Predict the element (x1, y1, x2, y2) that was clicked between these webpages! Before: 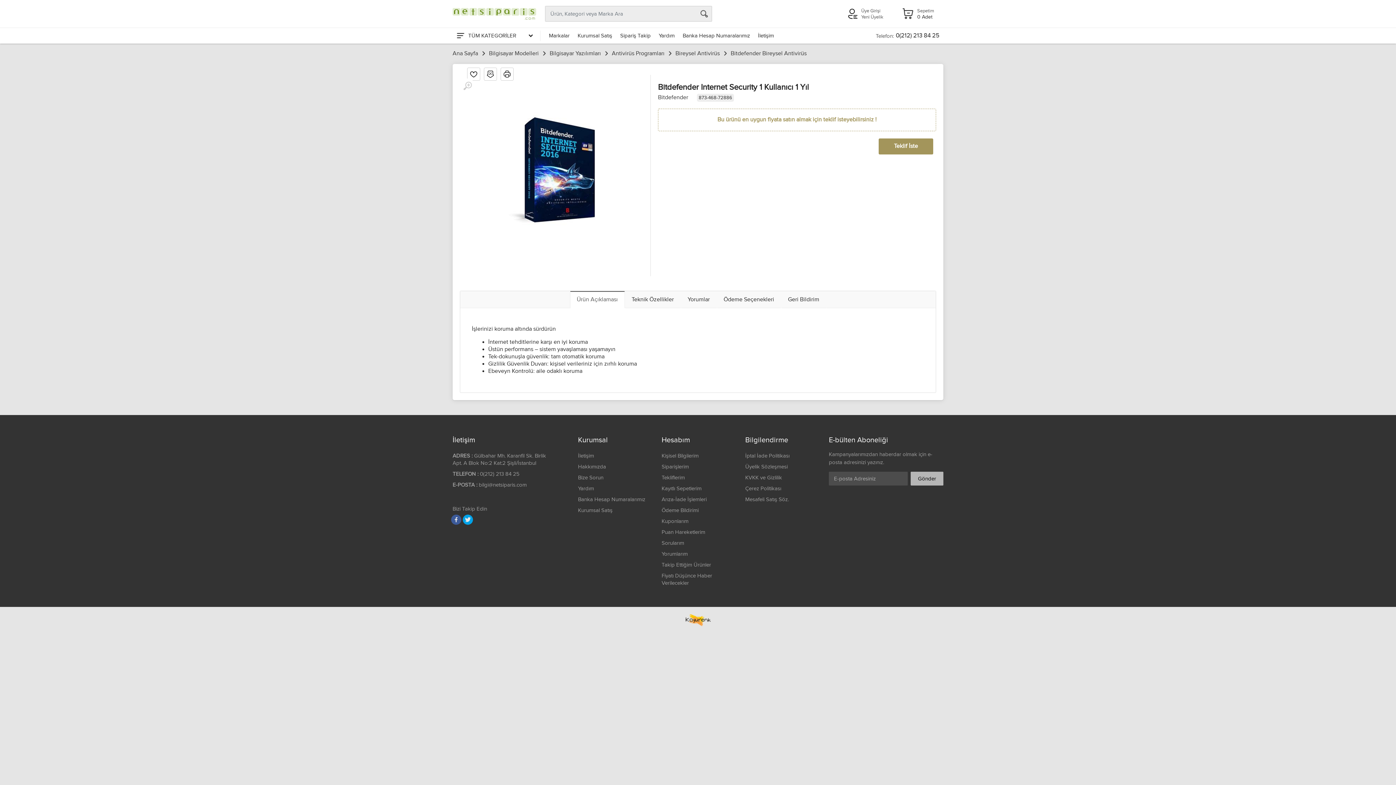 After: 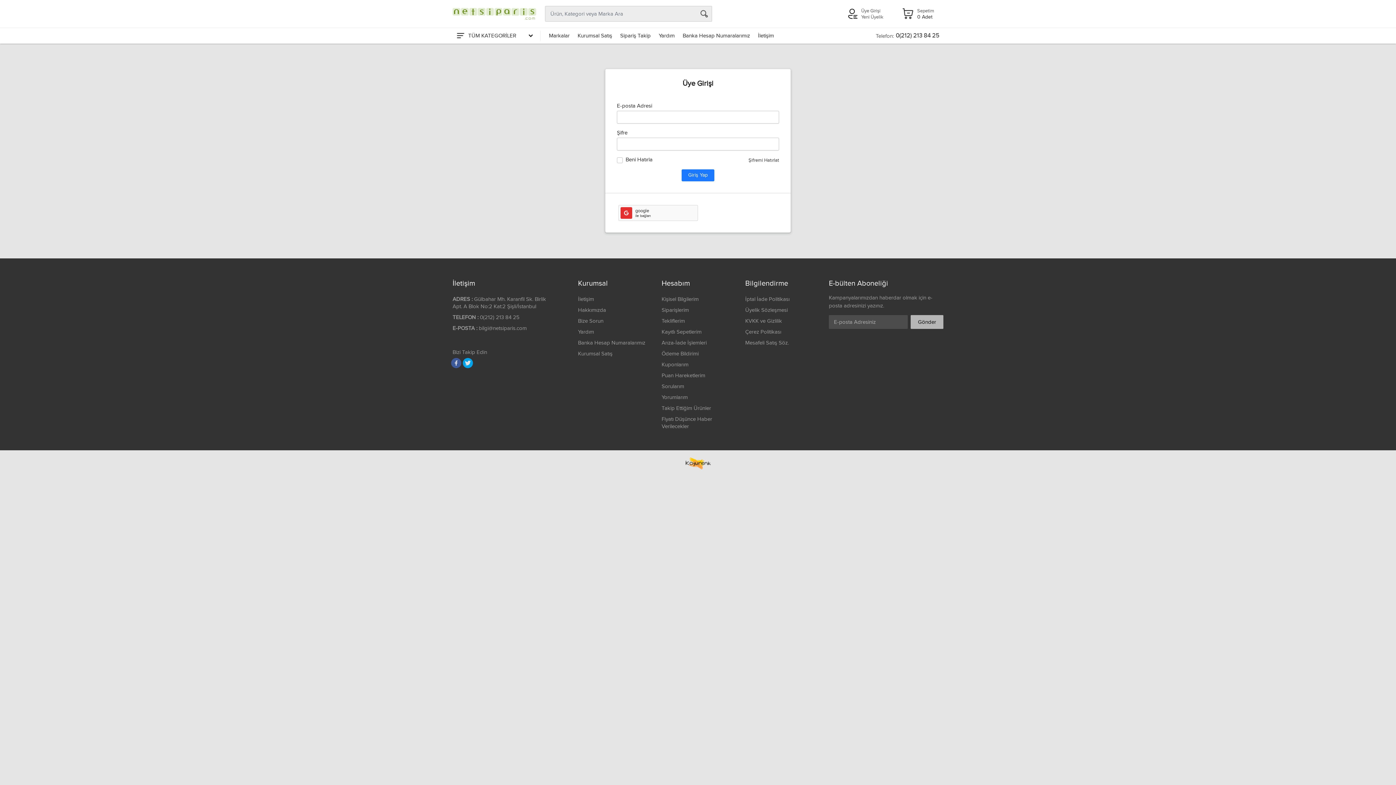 Action: label: Takip Ettiğim Ürünler bbox: (661, 562, 711, 568)